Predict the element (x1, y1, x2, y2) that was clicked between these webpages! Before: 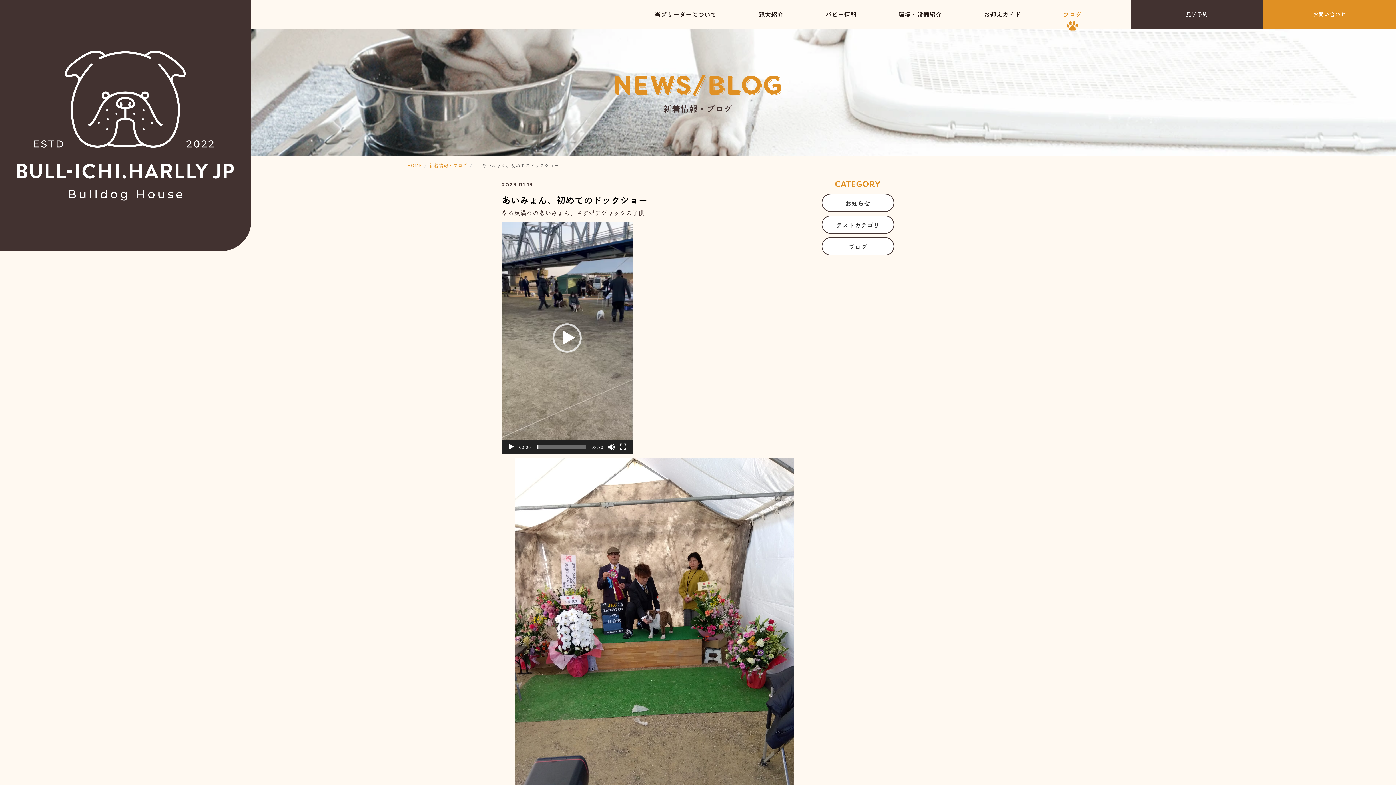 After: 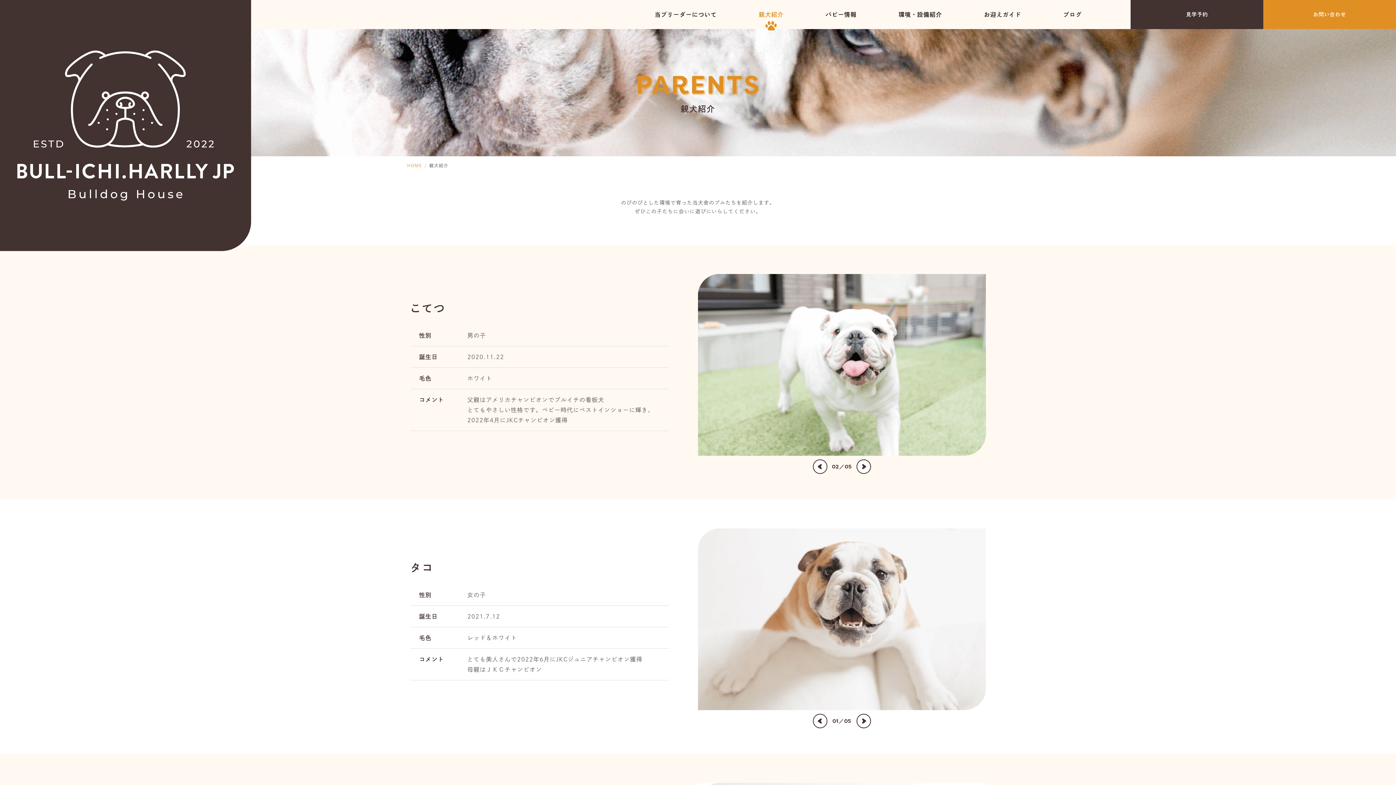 Action: label: 親犬紹介 bbox: (738, 11, 804, 23)